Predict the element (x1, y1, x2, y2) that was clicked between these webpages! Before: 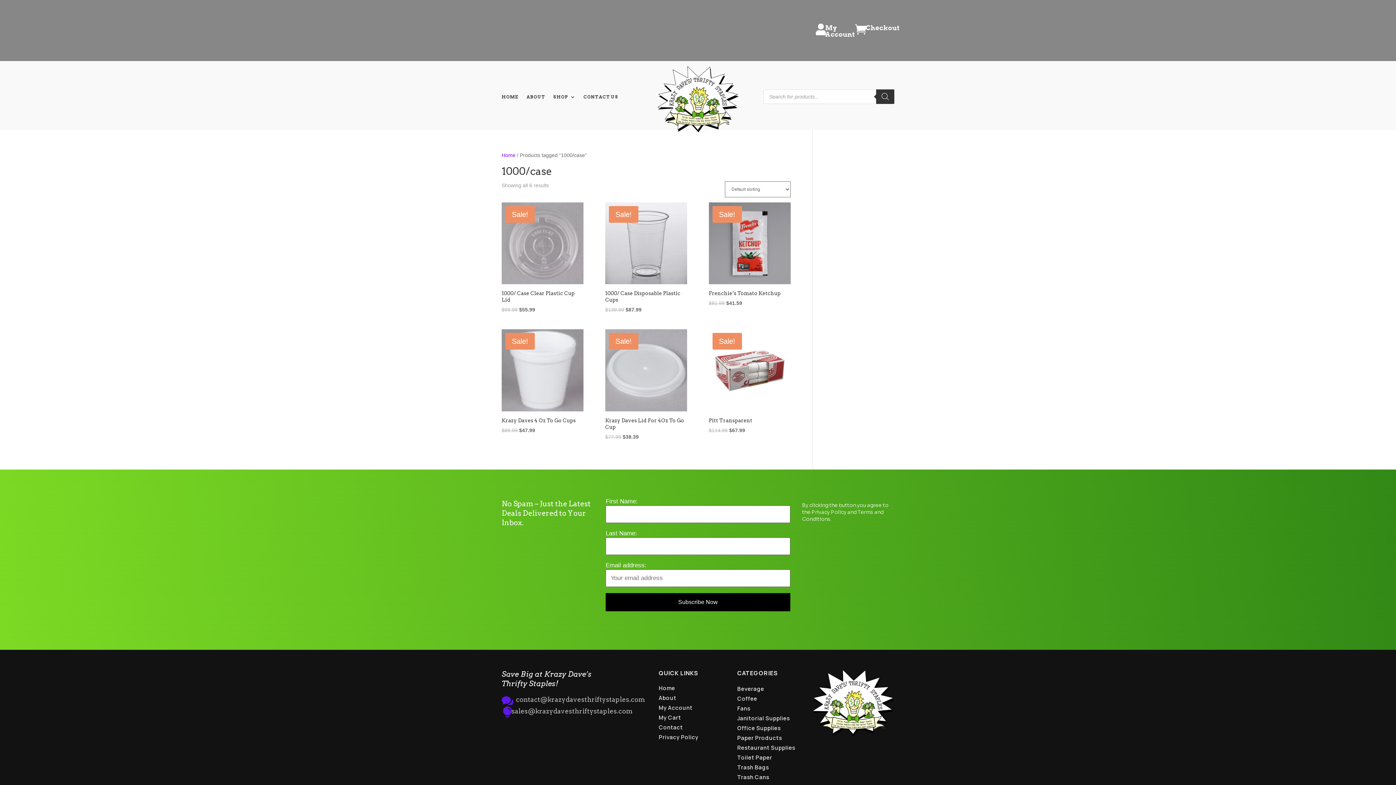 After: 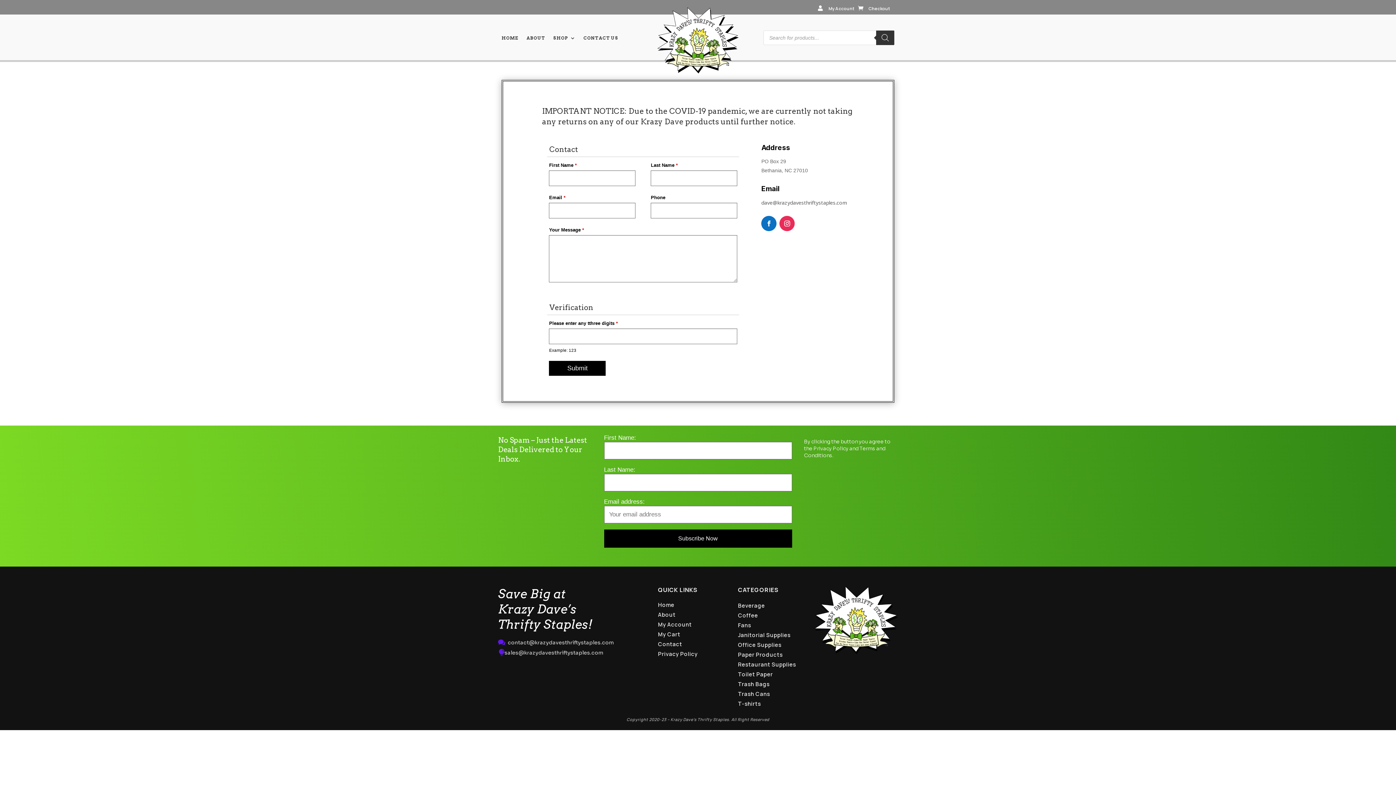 Action: bbox: (658, 723, 683, 731) label: Contact